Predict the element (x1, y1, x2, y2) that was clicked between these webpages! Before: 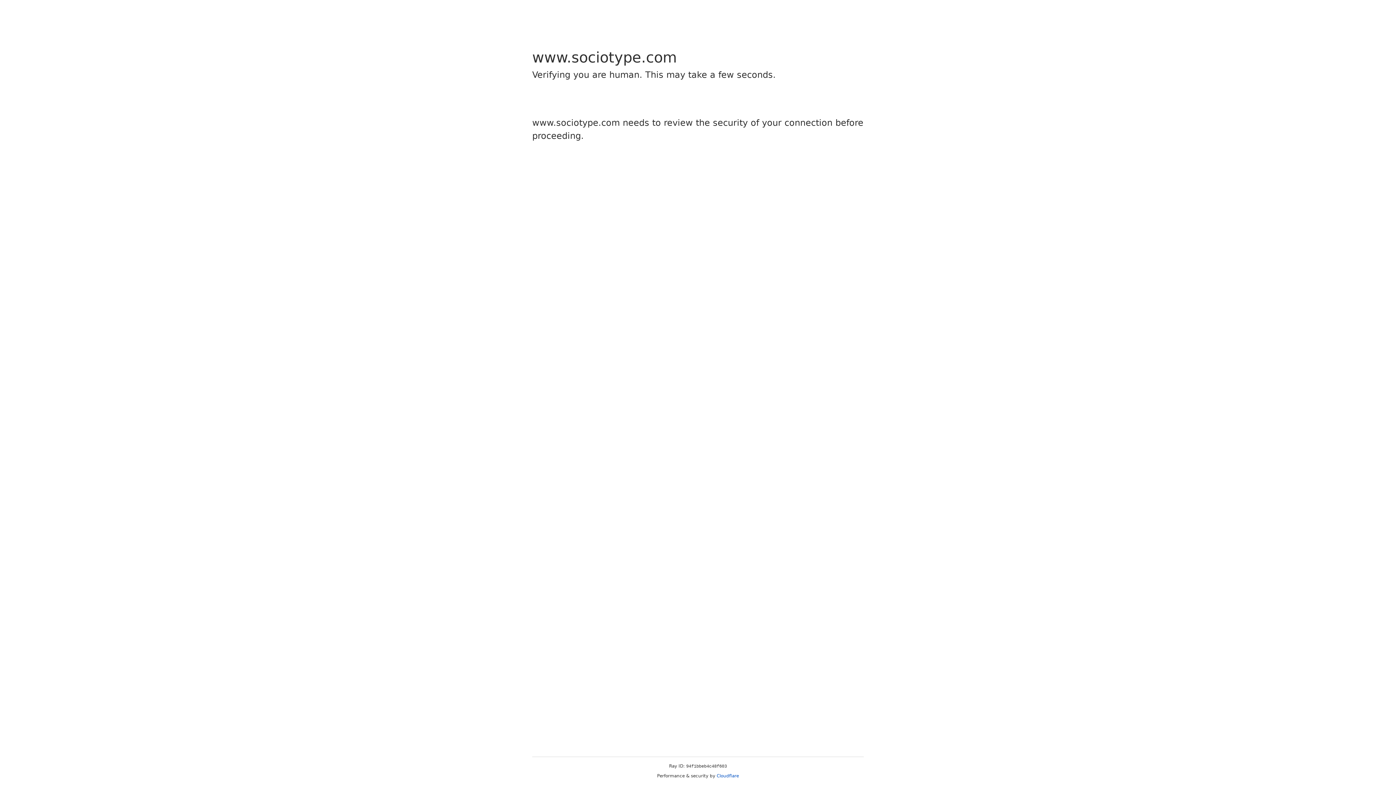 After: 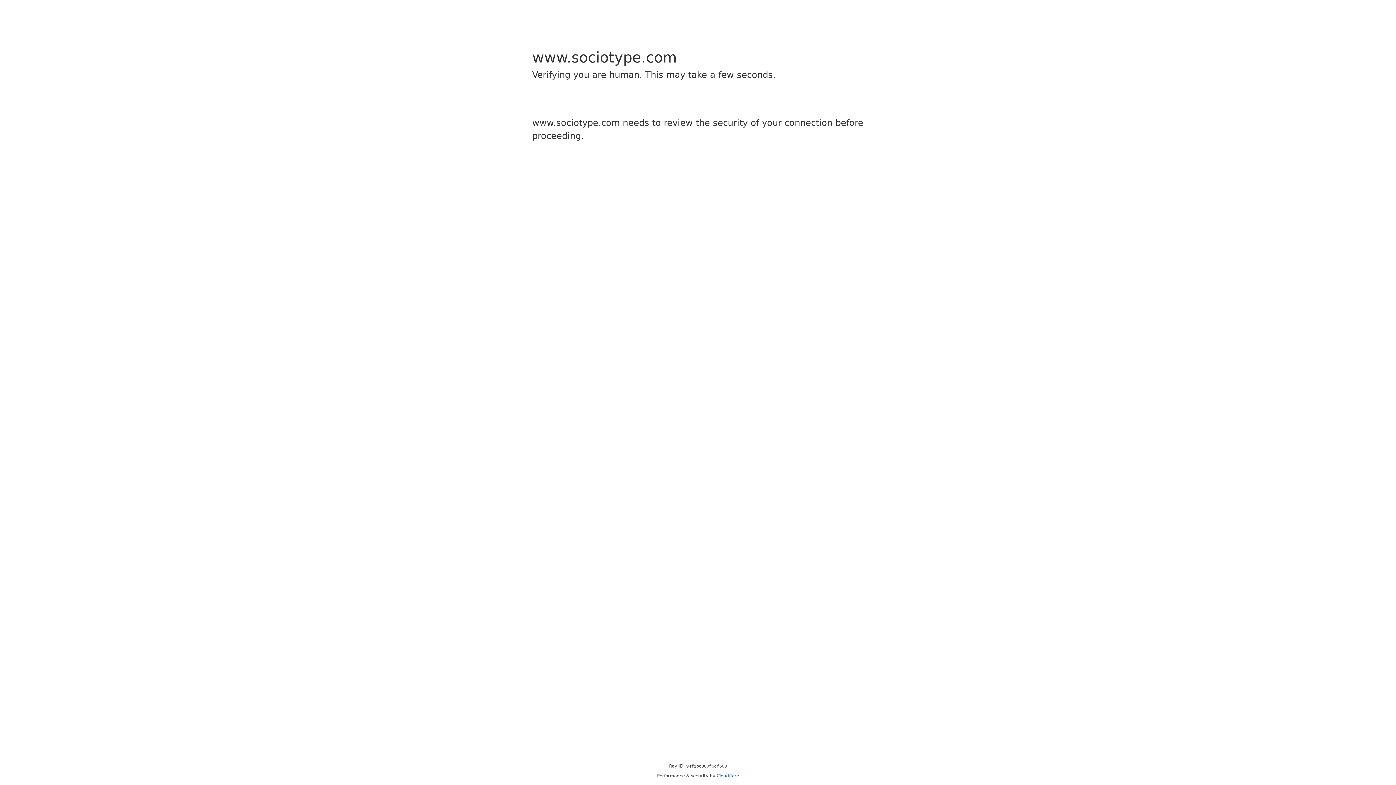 Action: bbox: (716, 773, 739, 778) label: Cloudflare